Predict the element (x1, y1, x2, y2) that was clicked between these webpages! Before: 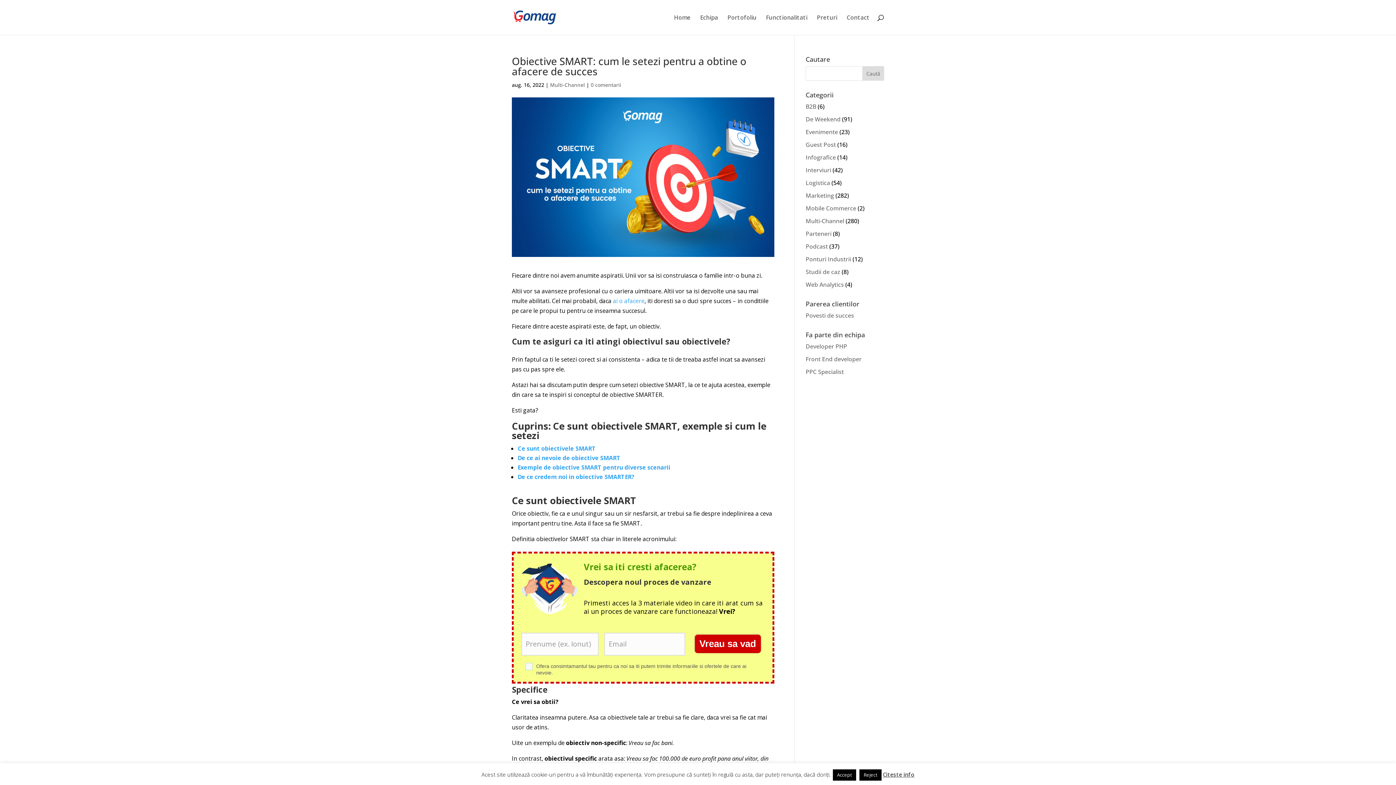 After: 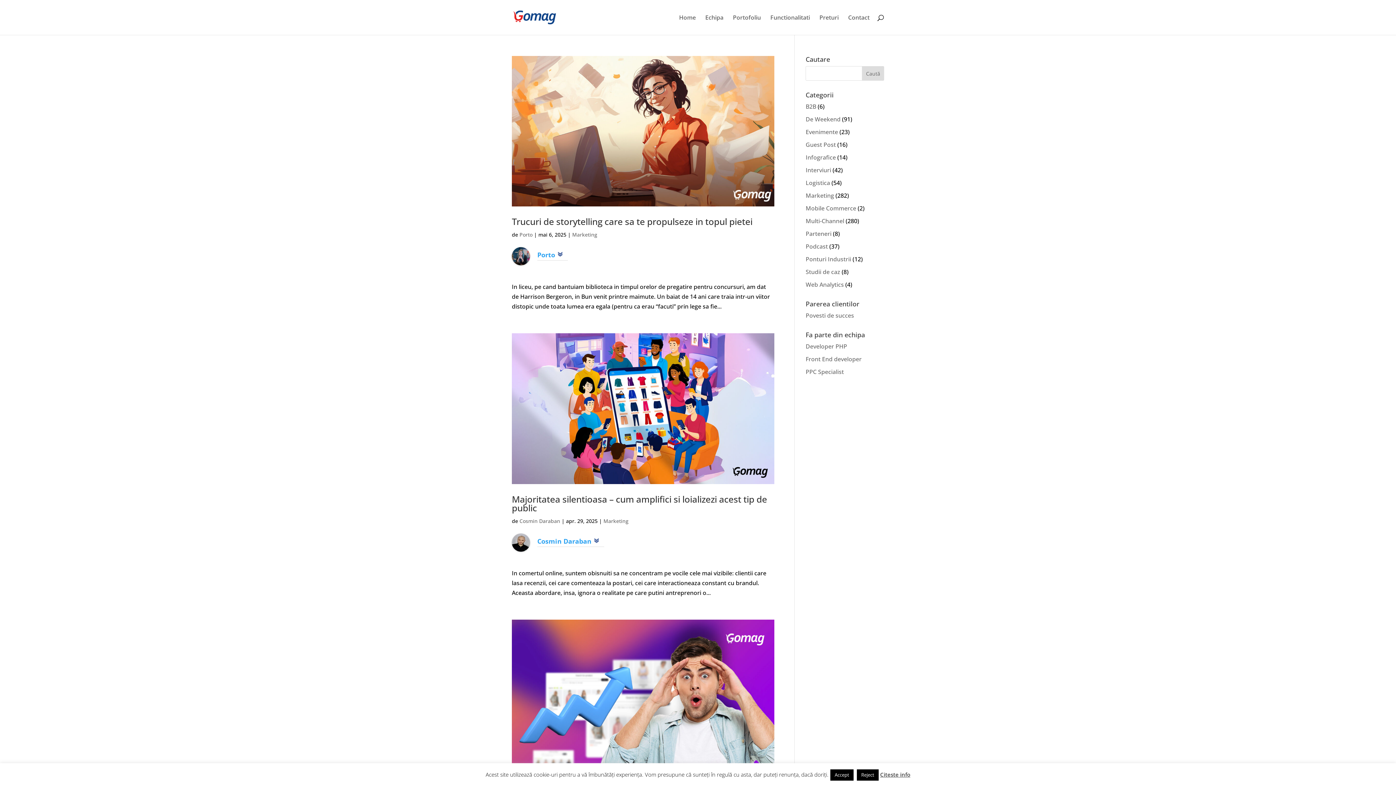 Action: label: Marketing bbox: (805, 191, 834, 199)